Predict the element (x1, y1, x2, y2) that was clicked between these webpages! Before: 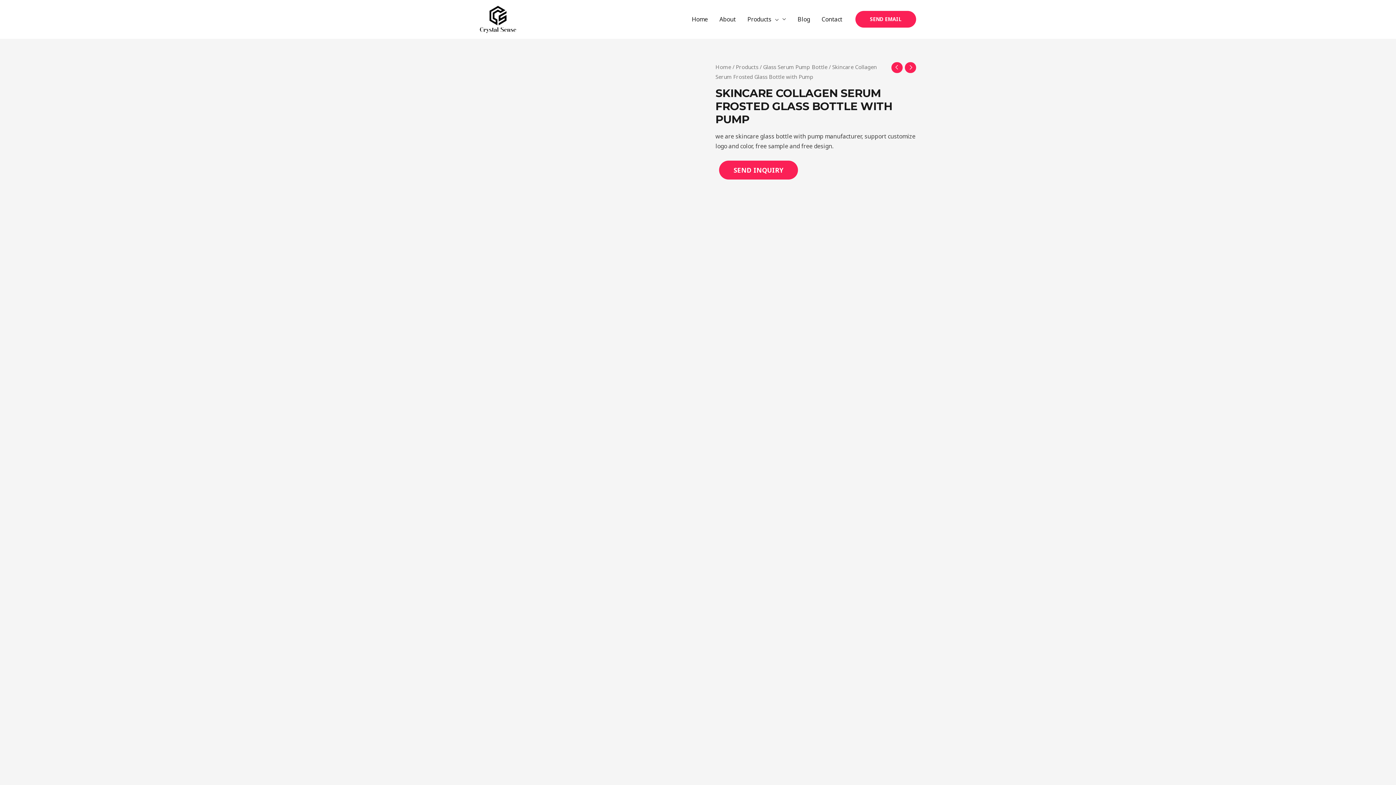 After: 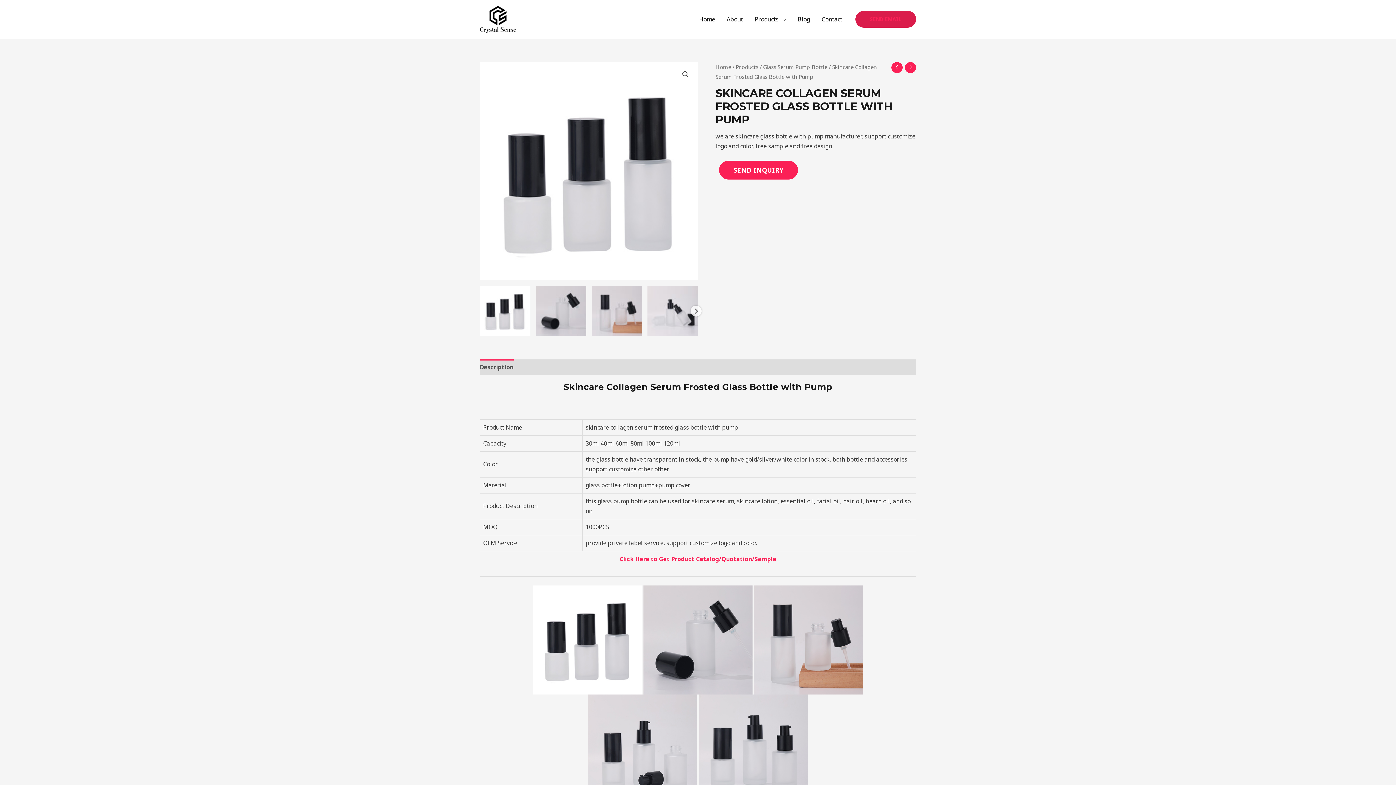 Action: label: SEND EMAIL bbox: (855, 11, 916, 27)